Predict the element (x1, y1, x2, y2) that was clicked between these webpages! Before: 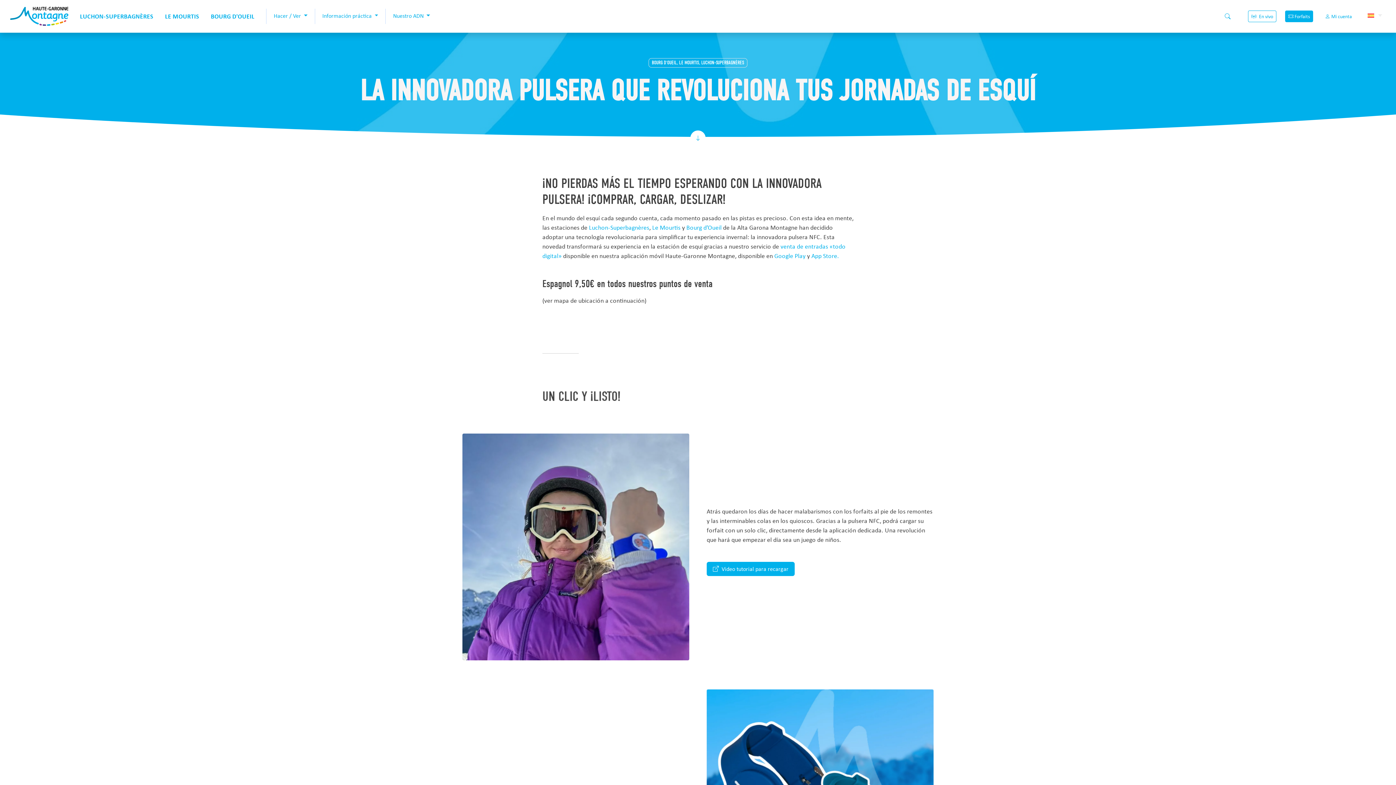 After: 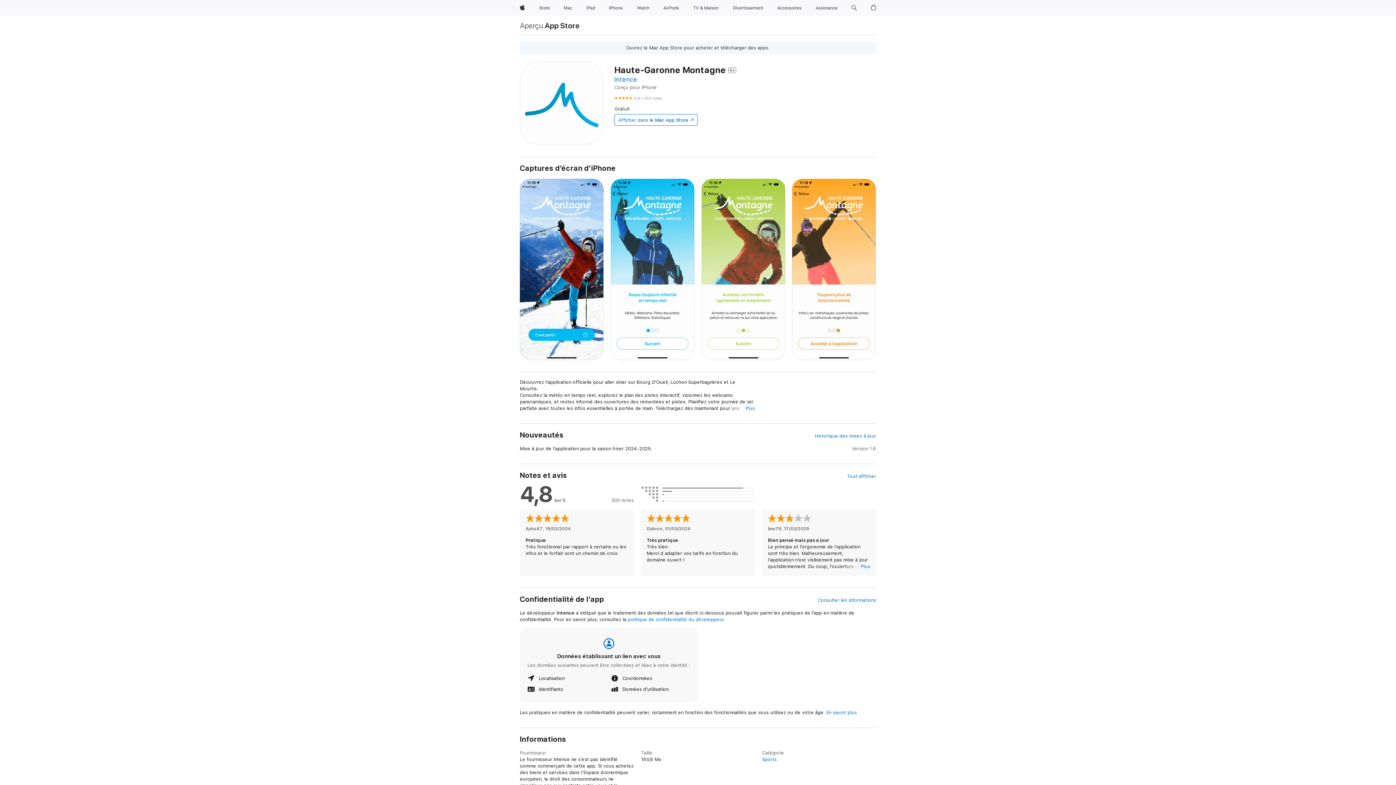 Action: label: App Store. bbox: (811, 251, 839, 260)